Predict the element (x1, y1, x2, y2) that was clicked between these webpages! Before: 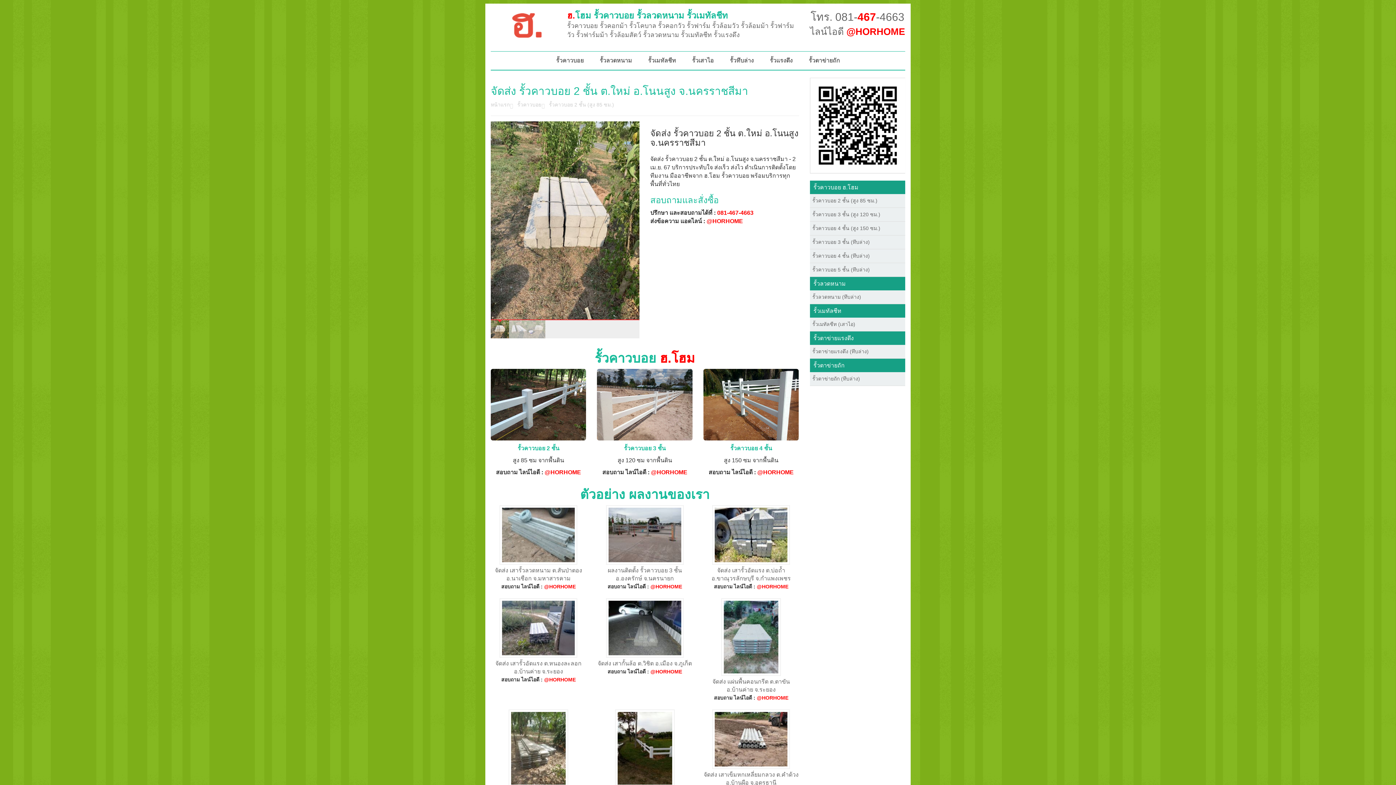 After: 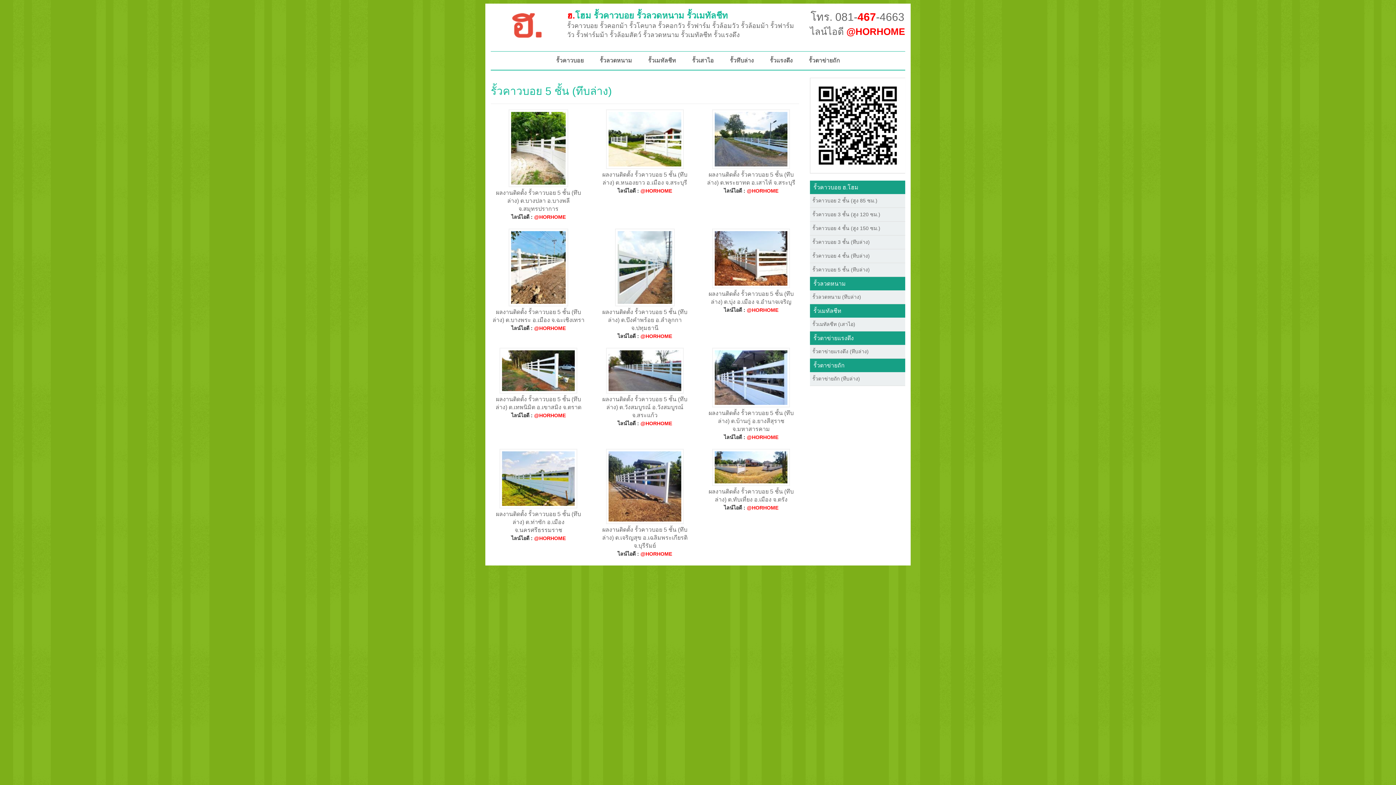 Action: bbox: (810, 263, 905, 277) label: รั้วคาวบอย 5 ชั้น (ทึบล่าง)